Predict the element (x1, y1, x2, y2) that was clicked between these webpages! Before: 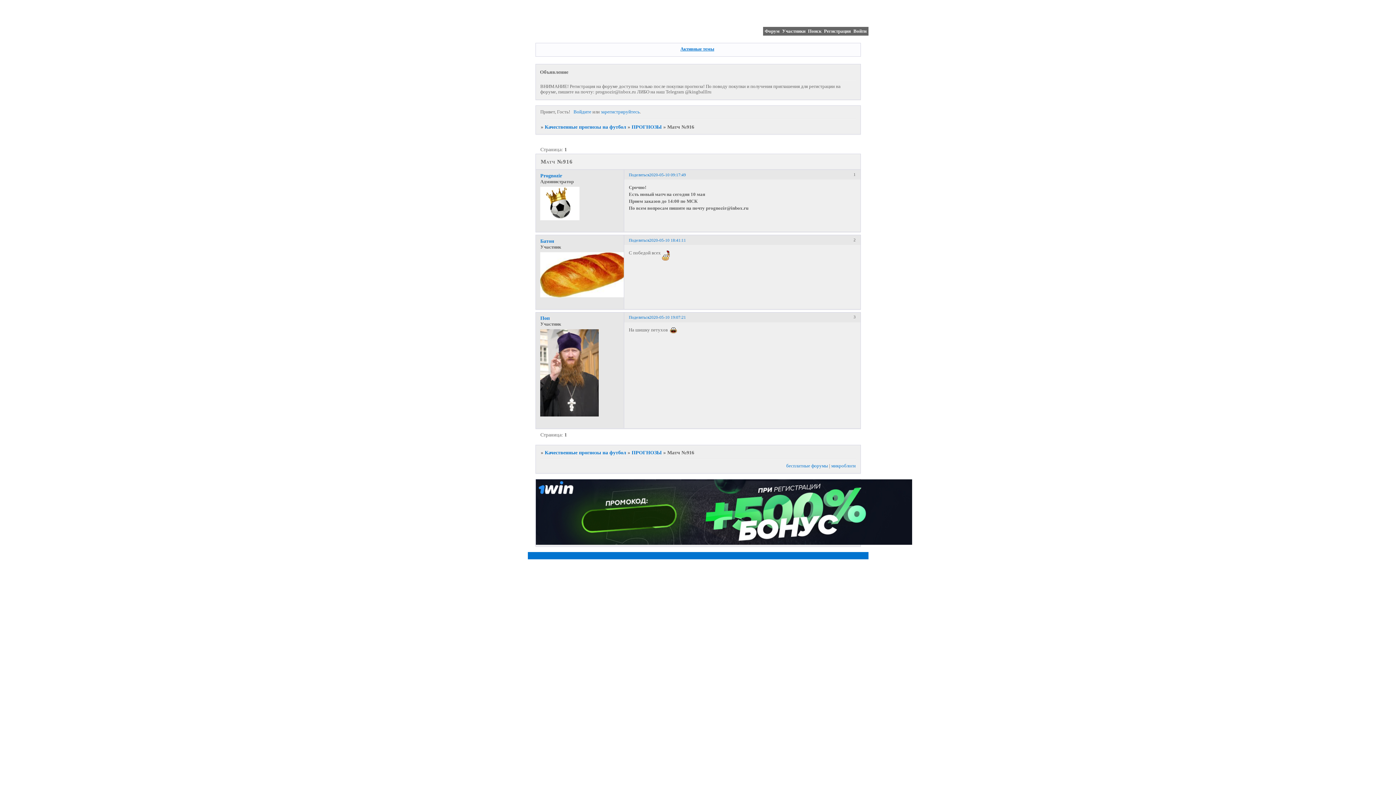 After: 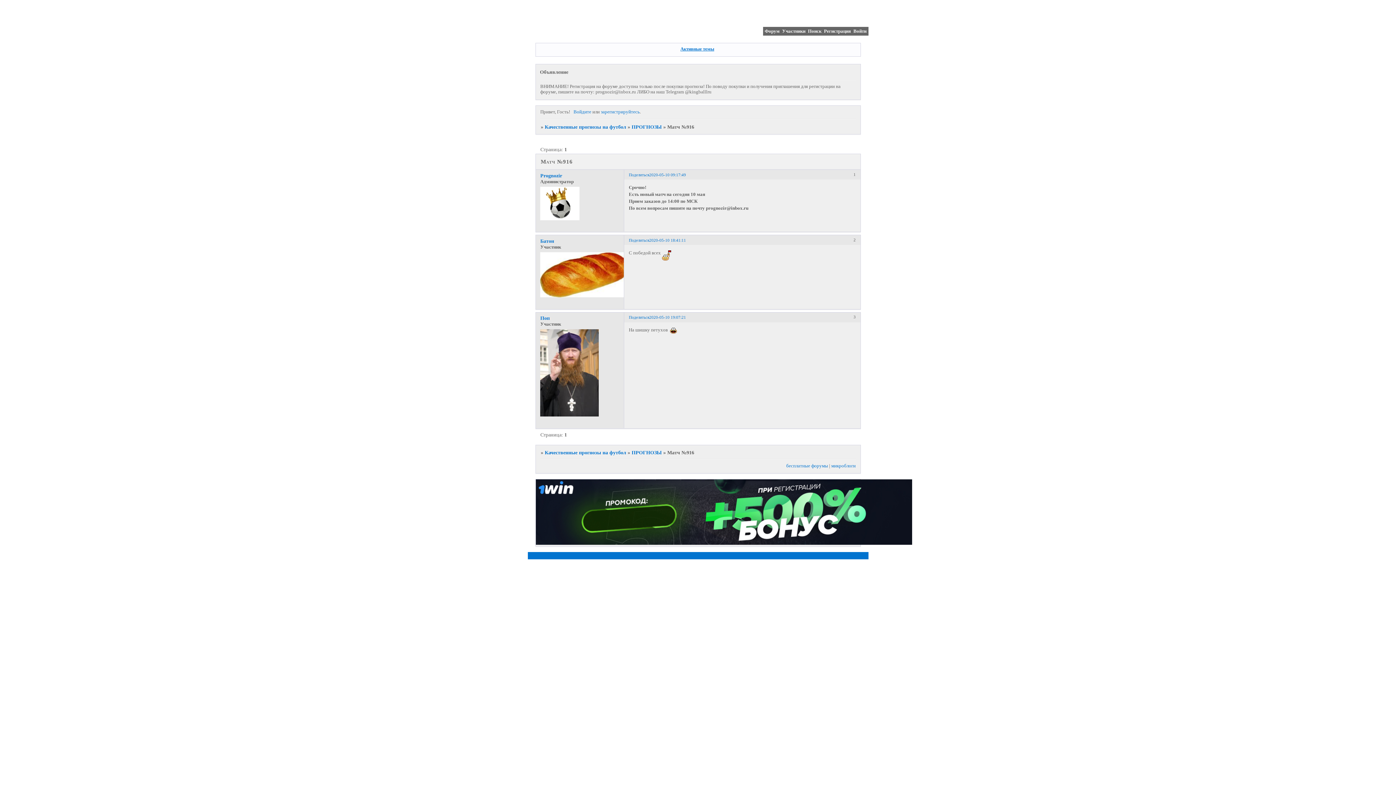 Action: bbox: (628, 172, 649, 176) label: Поделиться